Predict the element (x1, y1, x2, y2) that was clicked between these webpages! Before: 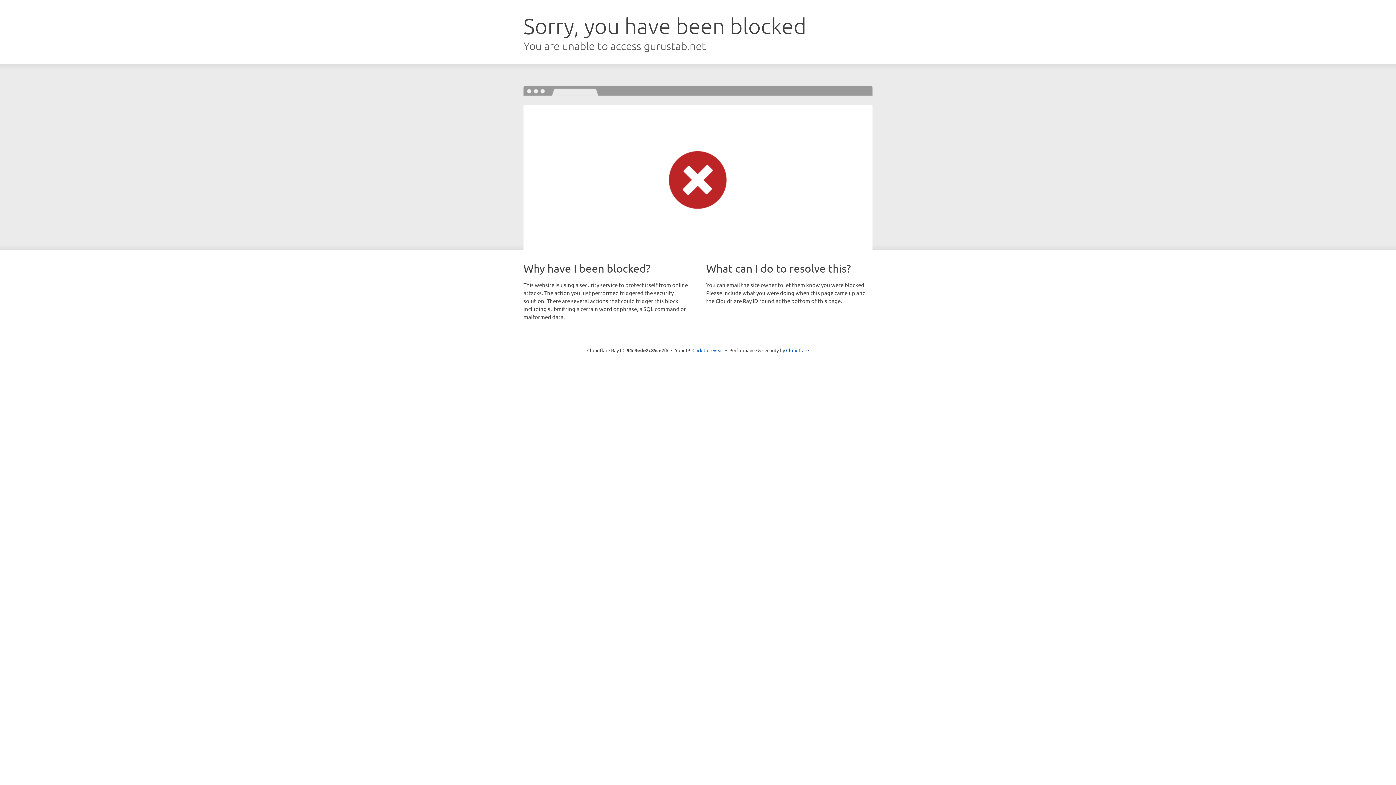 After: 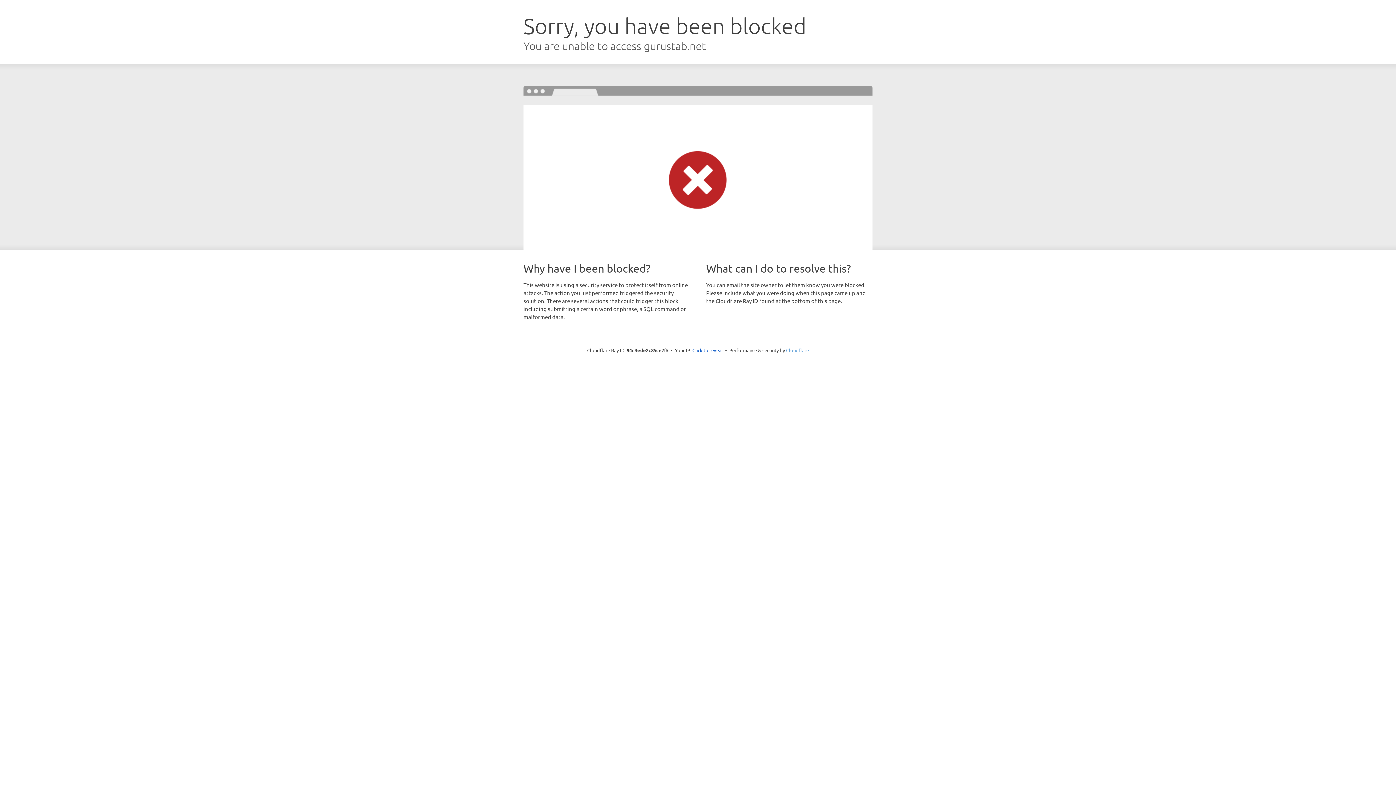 Action: label: Cloudflare bbox: (786, 347, 809, 353)